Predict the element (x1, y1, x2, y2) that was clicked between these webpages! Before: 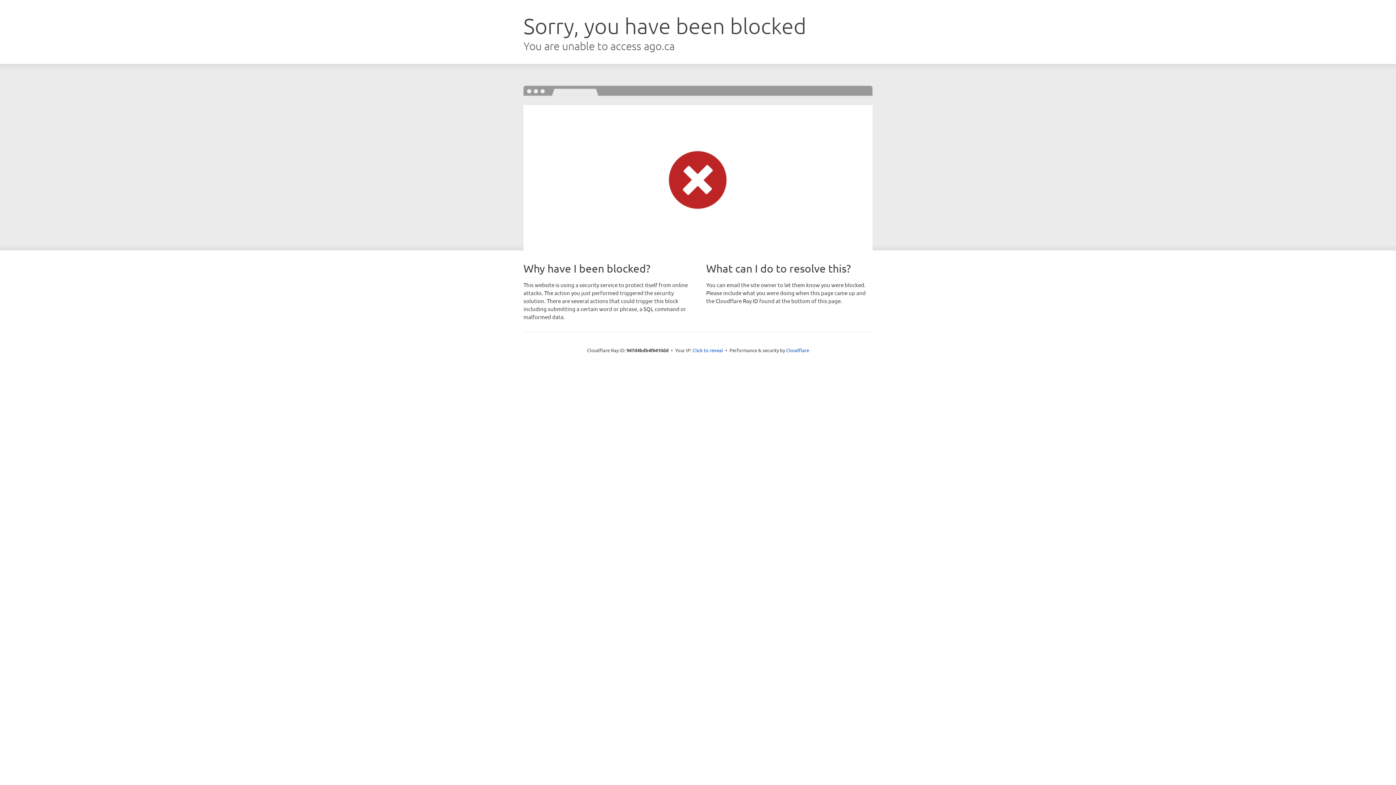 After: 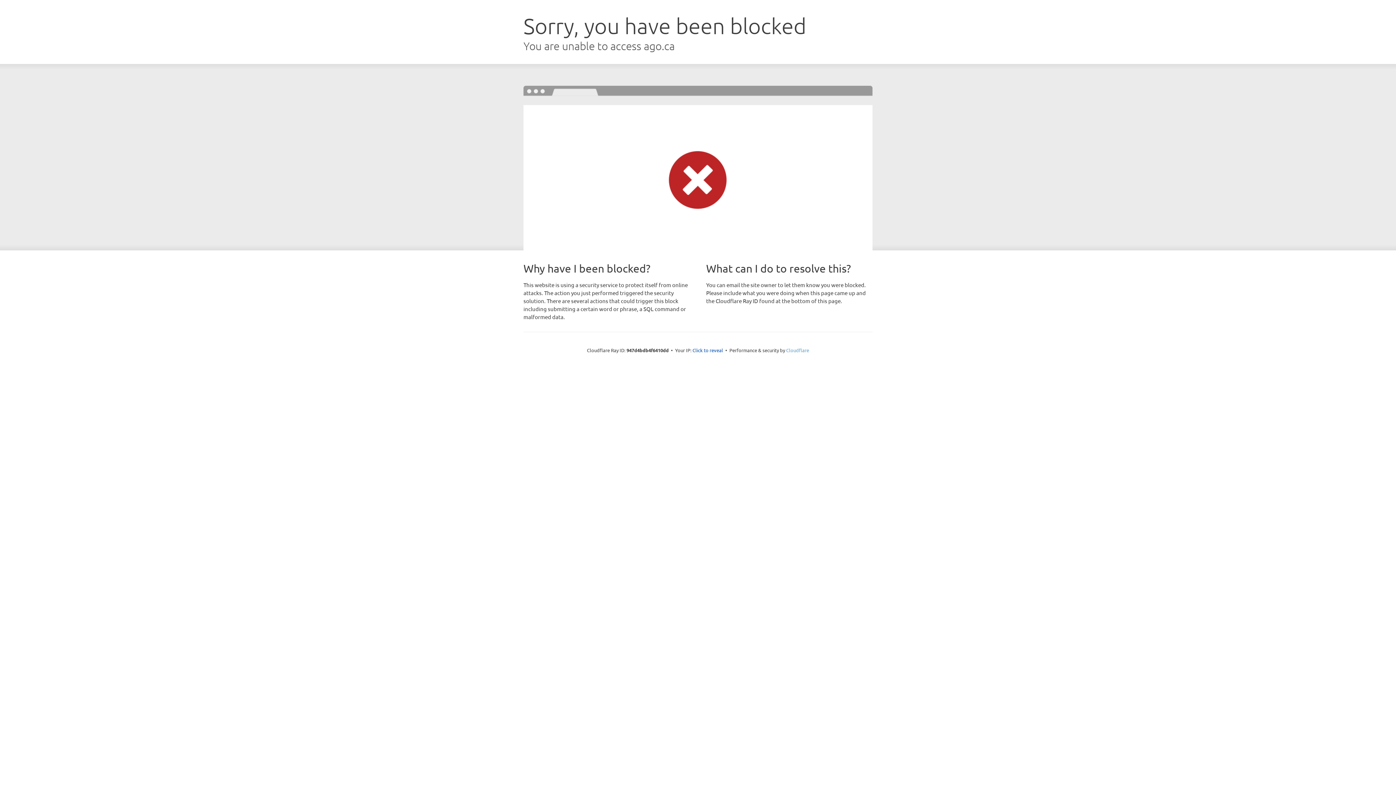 Action: label: Cloudflare bbox: (786, 347, 809, 353)